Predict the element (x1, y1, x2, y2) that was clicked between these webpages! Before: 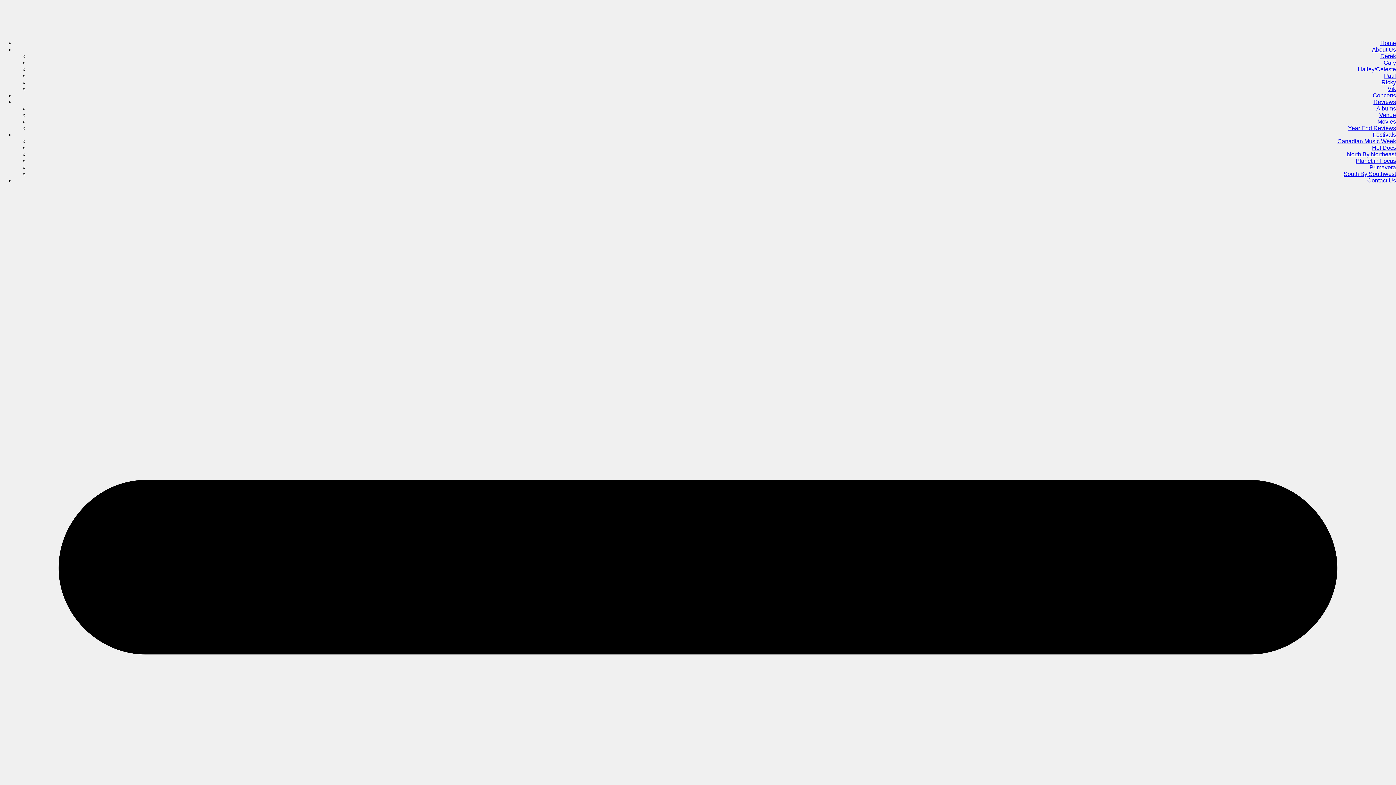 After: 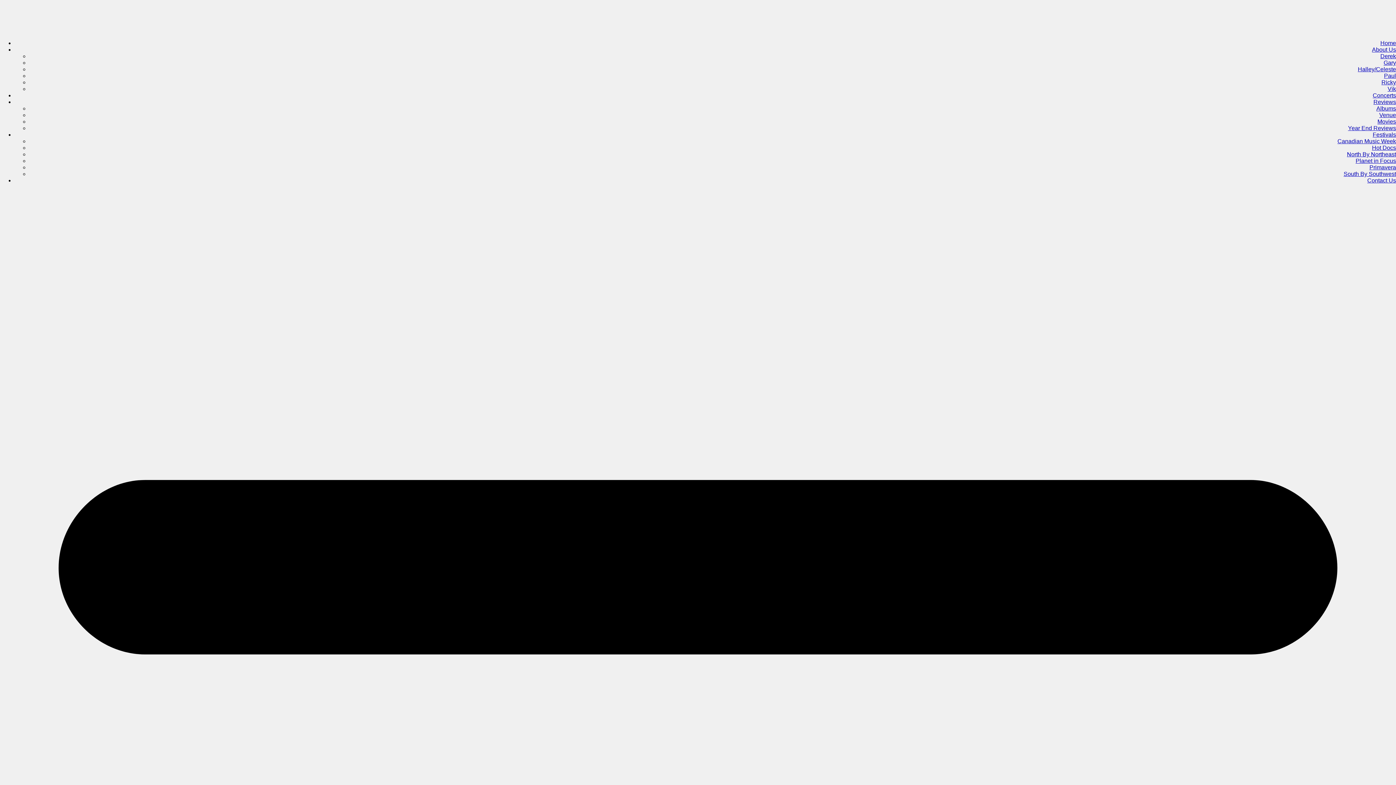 Action: label: Paul bbox: (1384, 72, 1396, 79)